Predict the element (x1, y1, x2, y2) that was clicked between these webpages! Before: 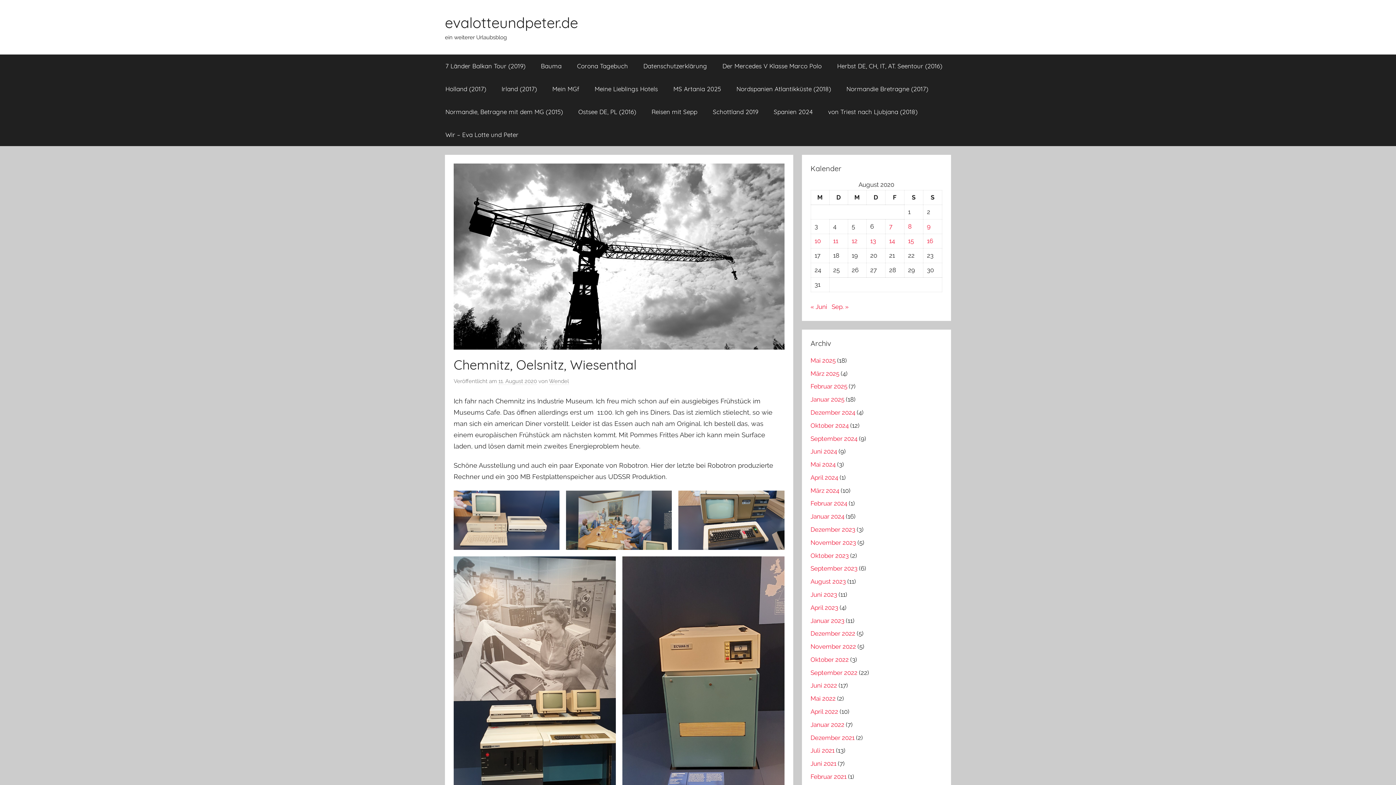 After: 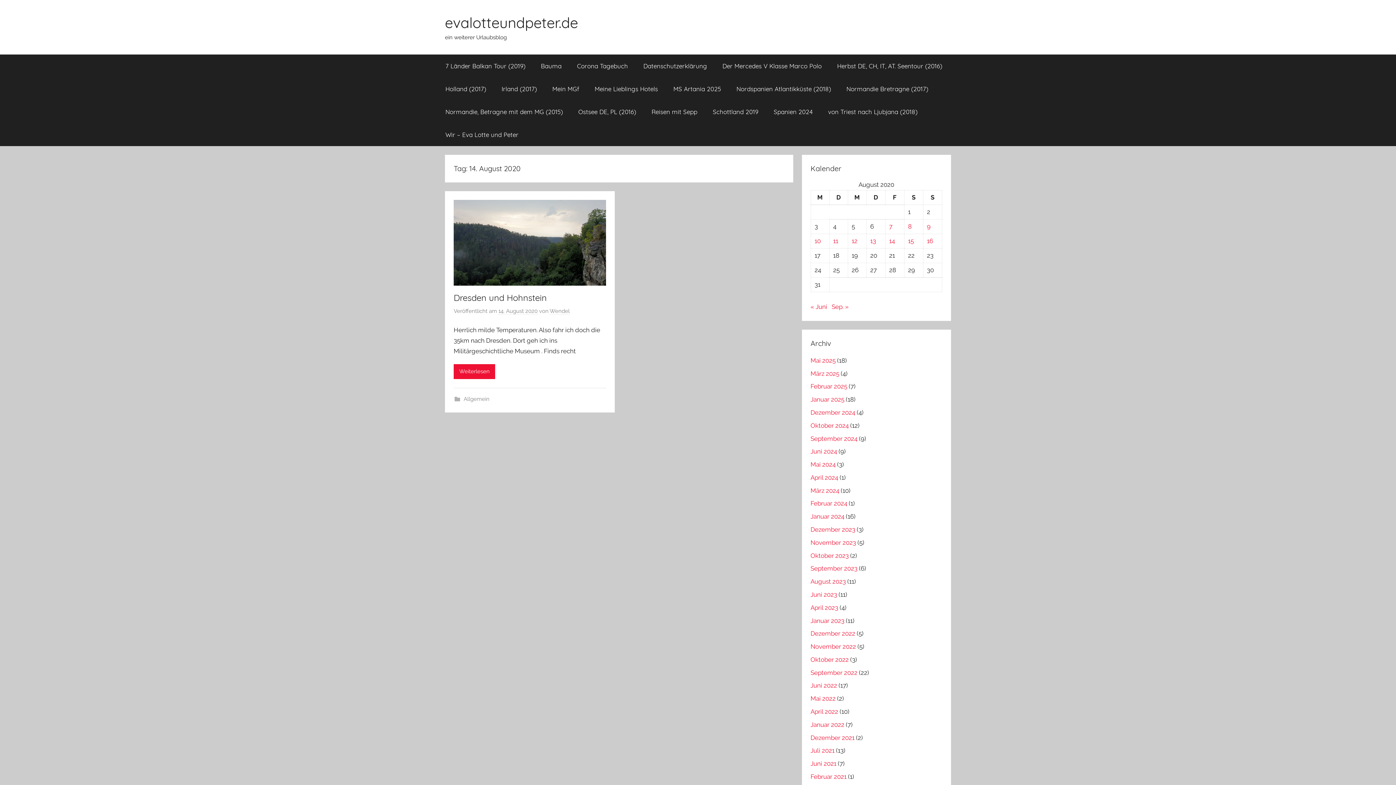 Action: label: Beiträge veröffentlicht am 14. August 2020 bbox: (889, 237, 895, 244)